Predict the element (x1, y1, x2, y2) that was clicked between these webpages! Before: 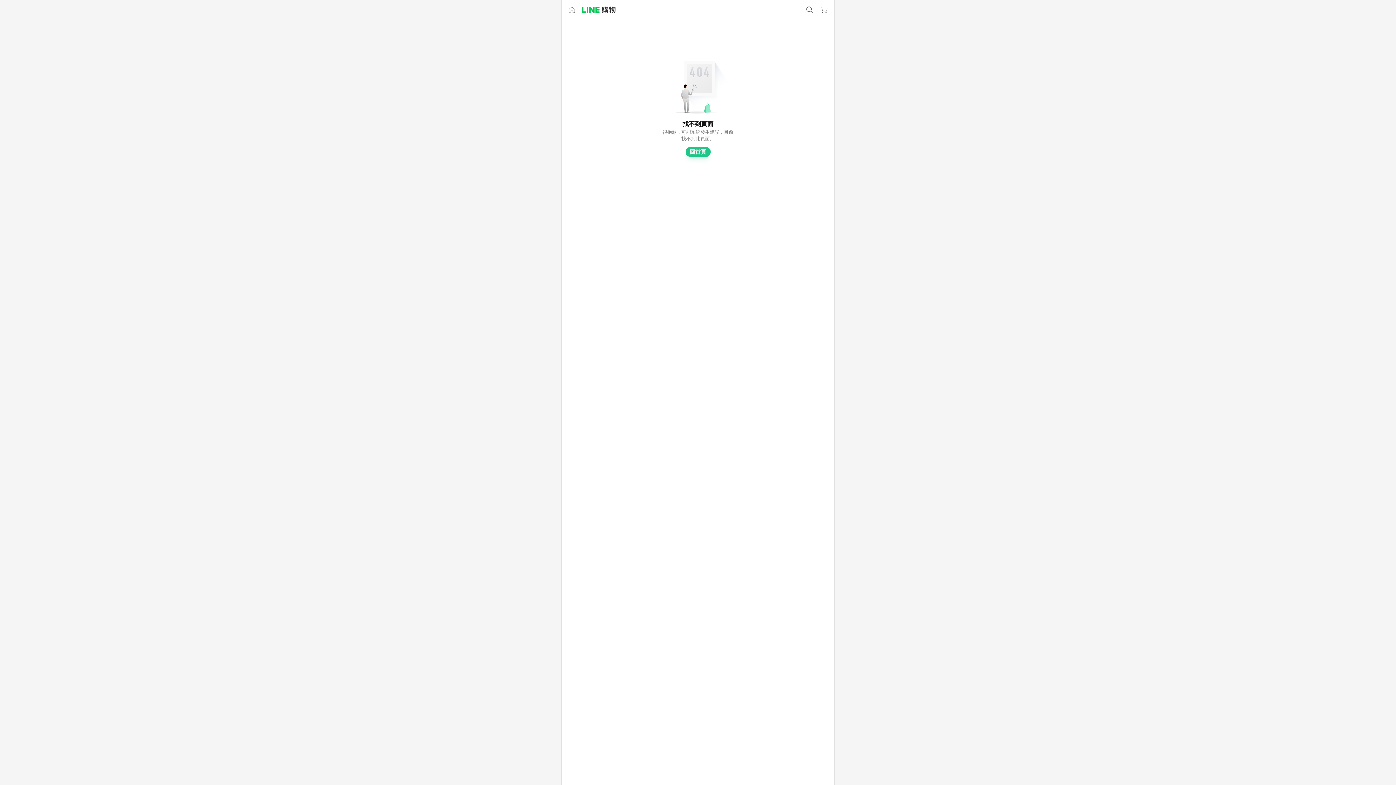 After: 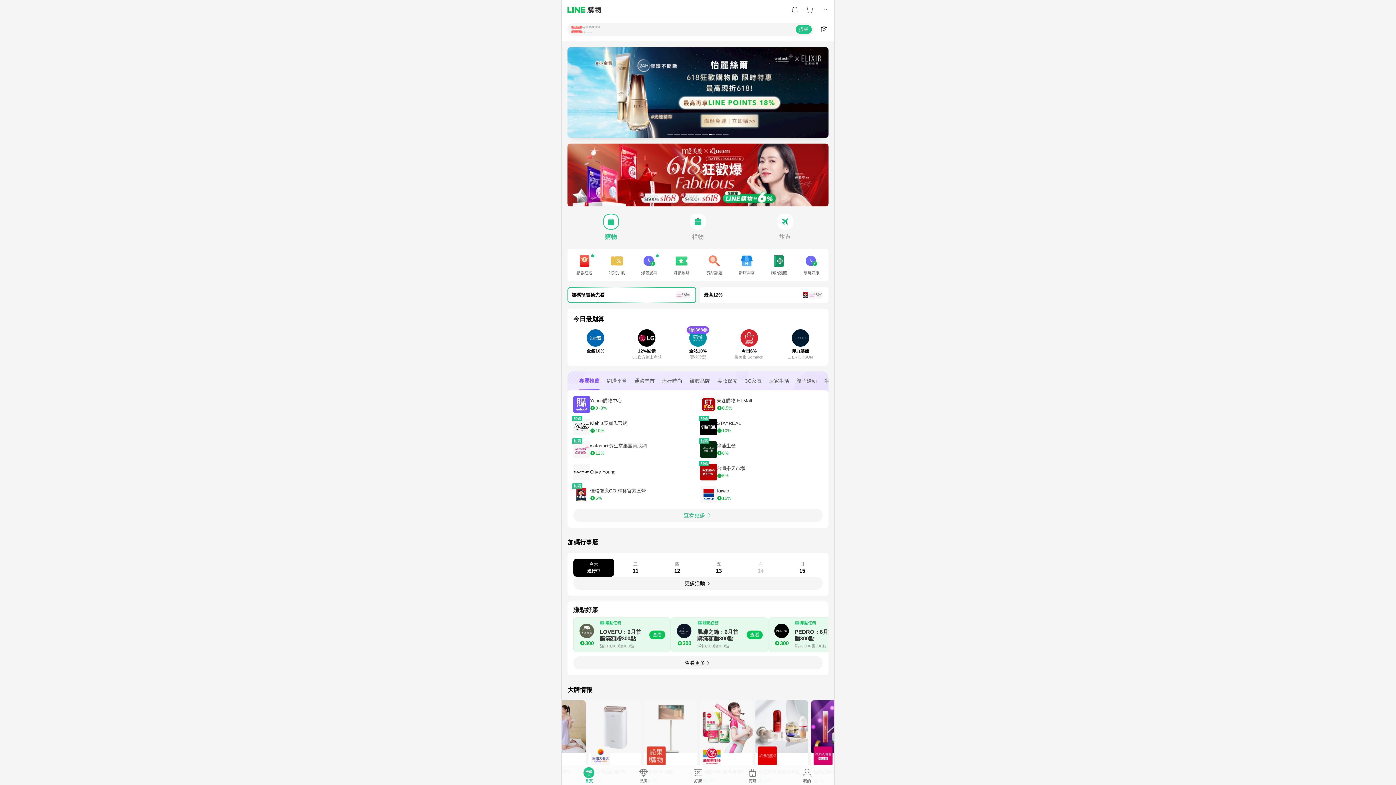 Action: bbox: (582, 6, 615, 13)